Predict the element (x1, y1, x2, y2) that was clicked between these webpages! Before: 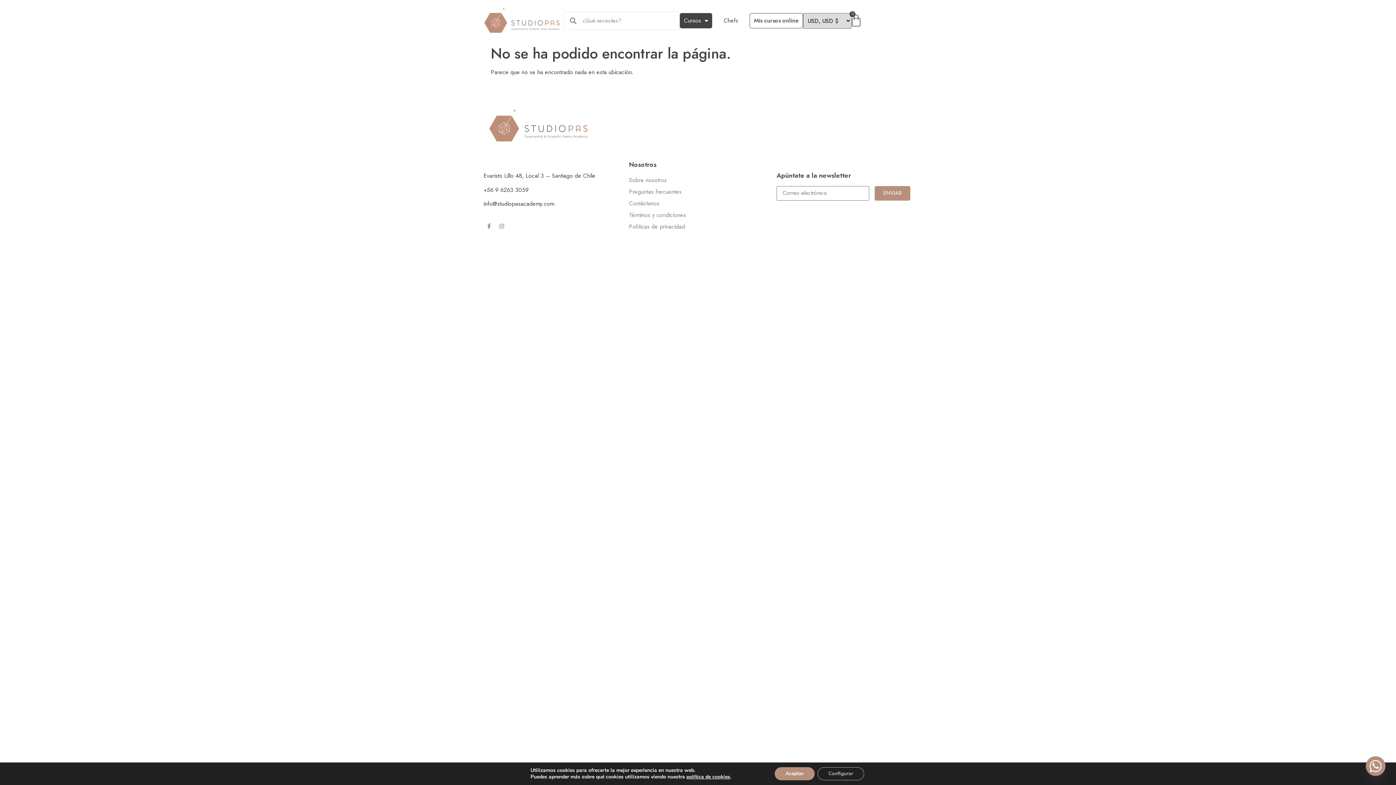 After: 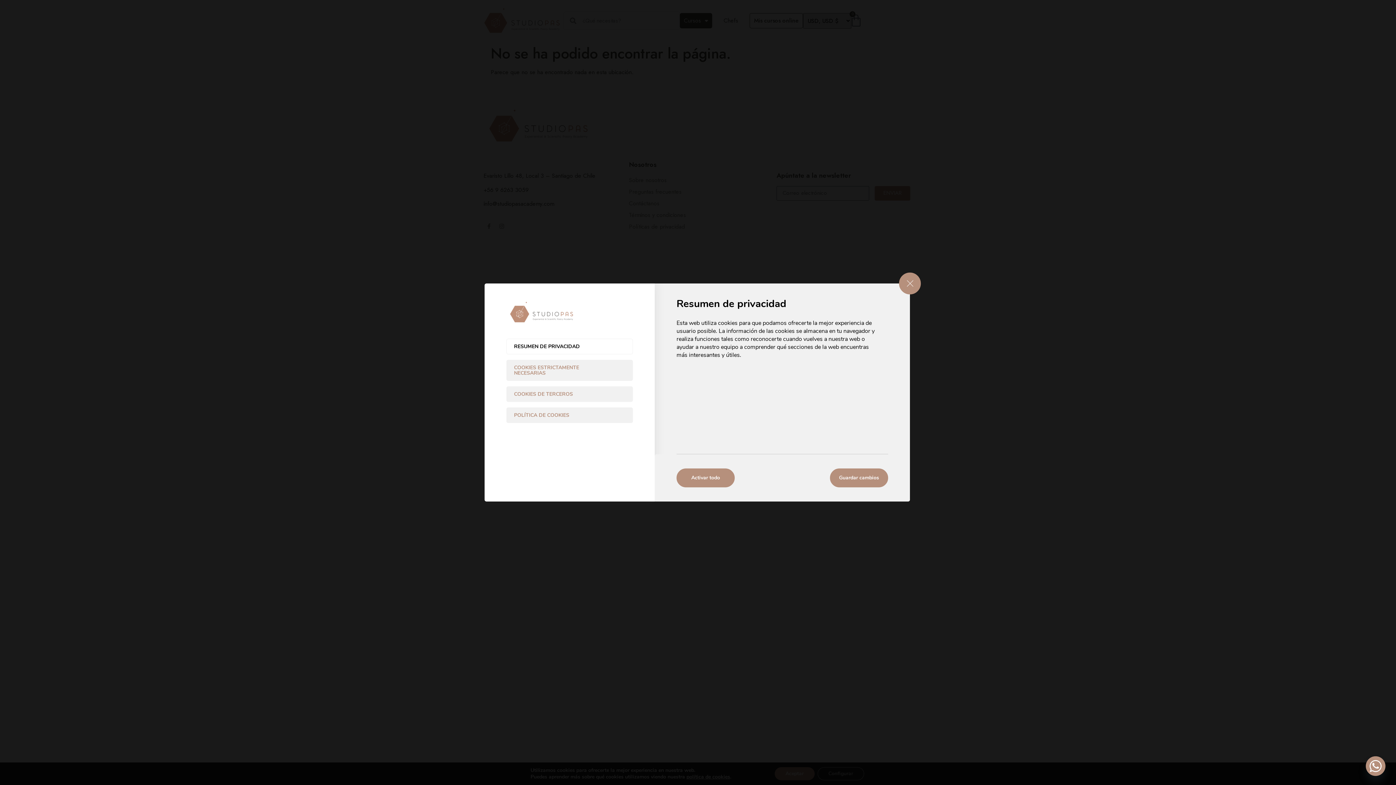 Action: label: Configurar bbox: (817, 767, 864, 780)